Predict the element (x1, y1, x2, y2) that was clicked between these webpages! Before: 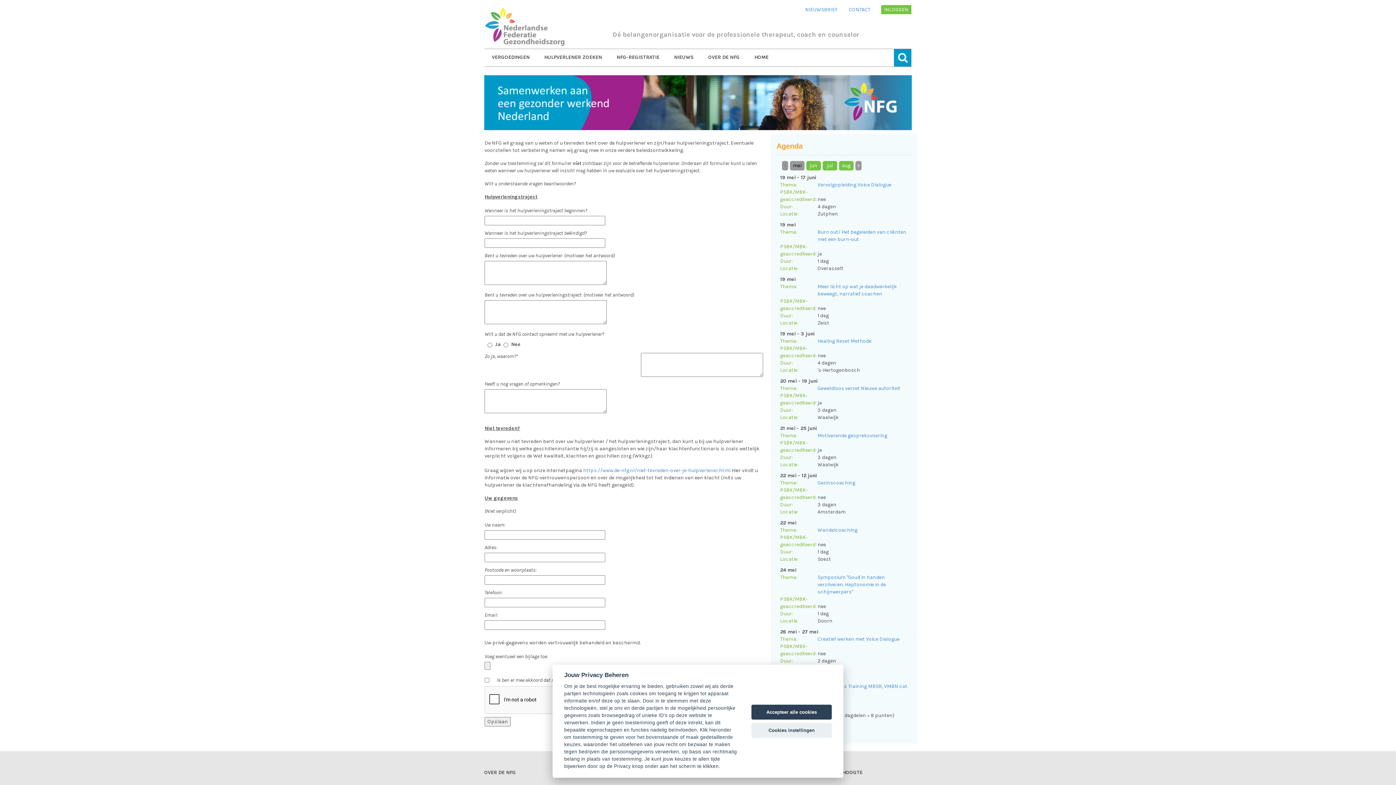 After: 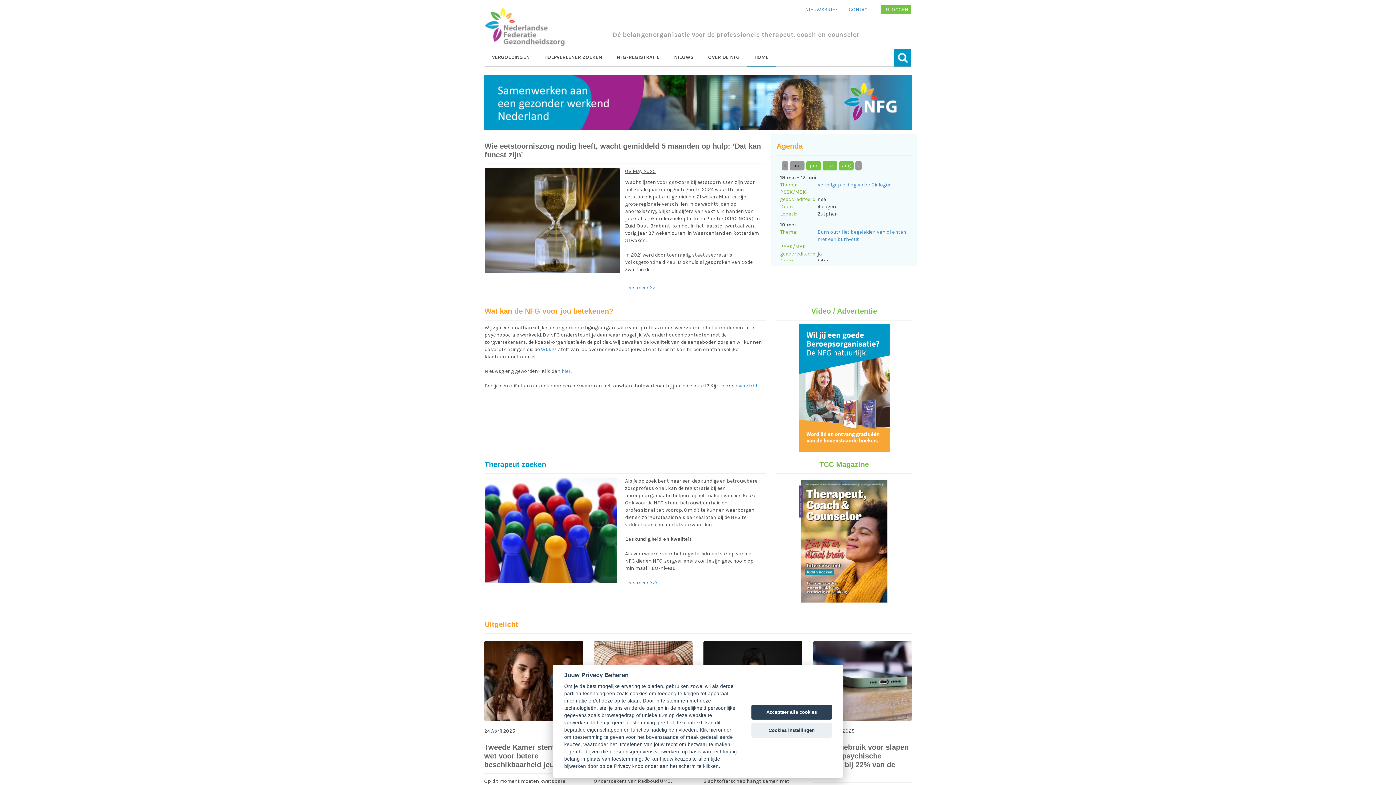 Action: bbox: (747, 49, 776, 65) label: HOME